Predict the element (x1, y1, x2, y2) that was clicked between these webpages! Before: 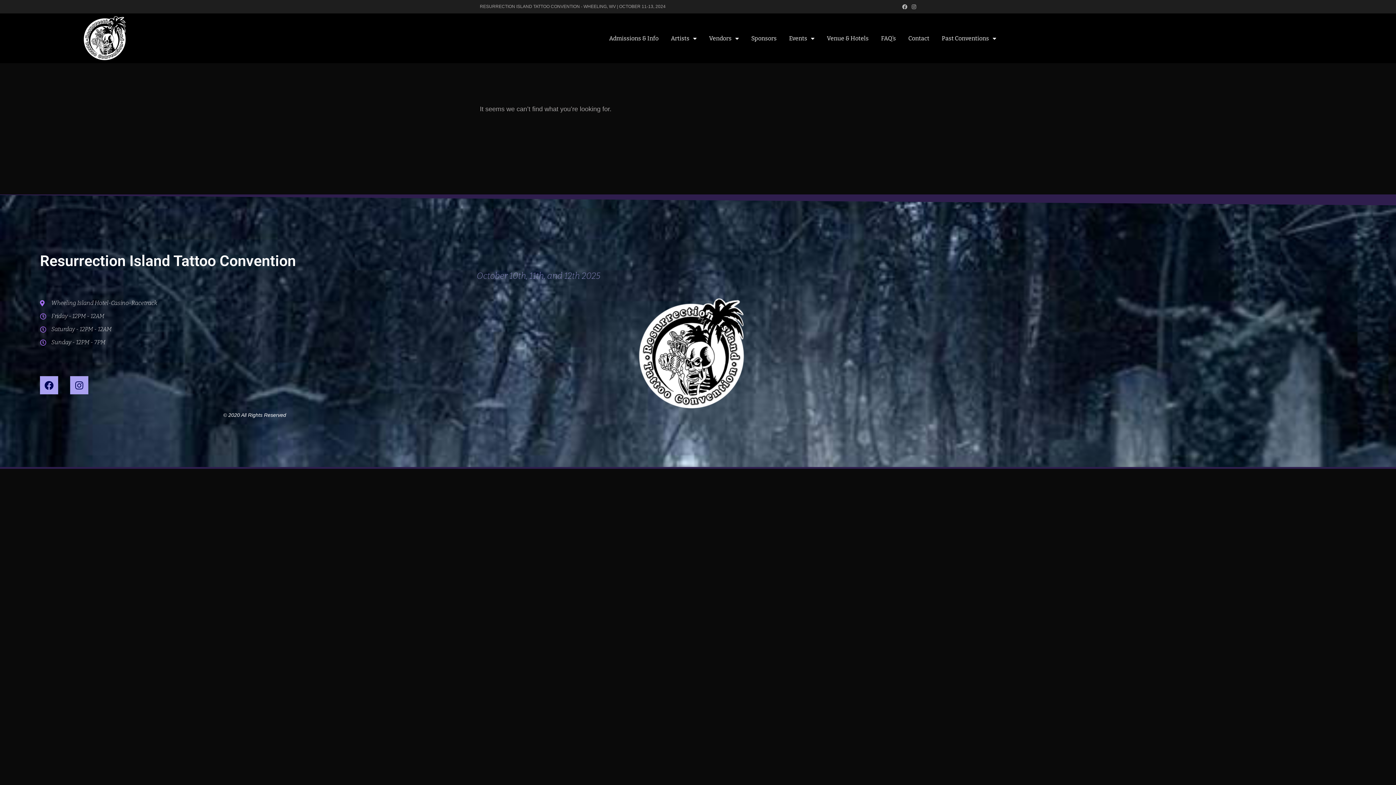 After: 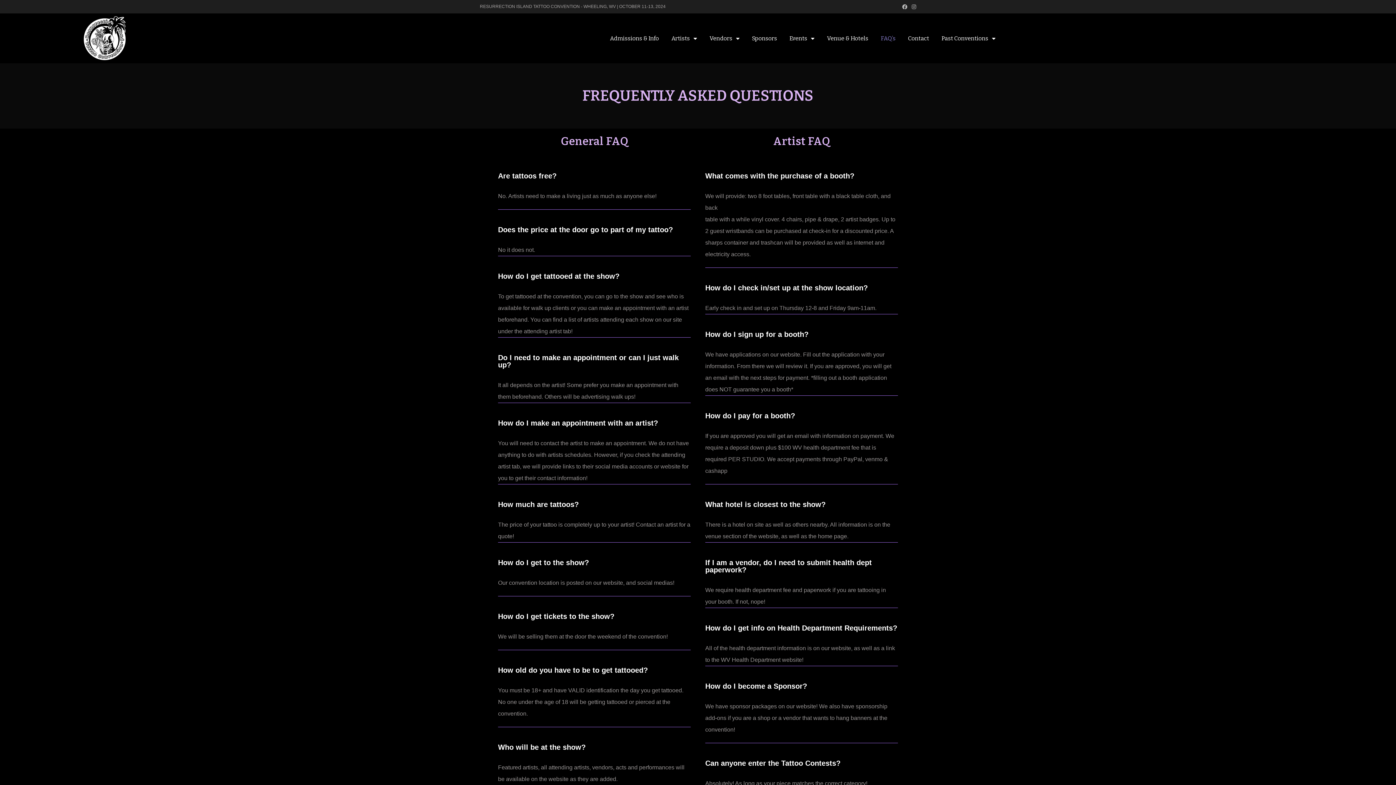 Action: label: FAQ’s bbox: (875, 29, 902, 47)